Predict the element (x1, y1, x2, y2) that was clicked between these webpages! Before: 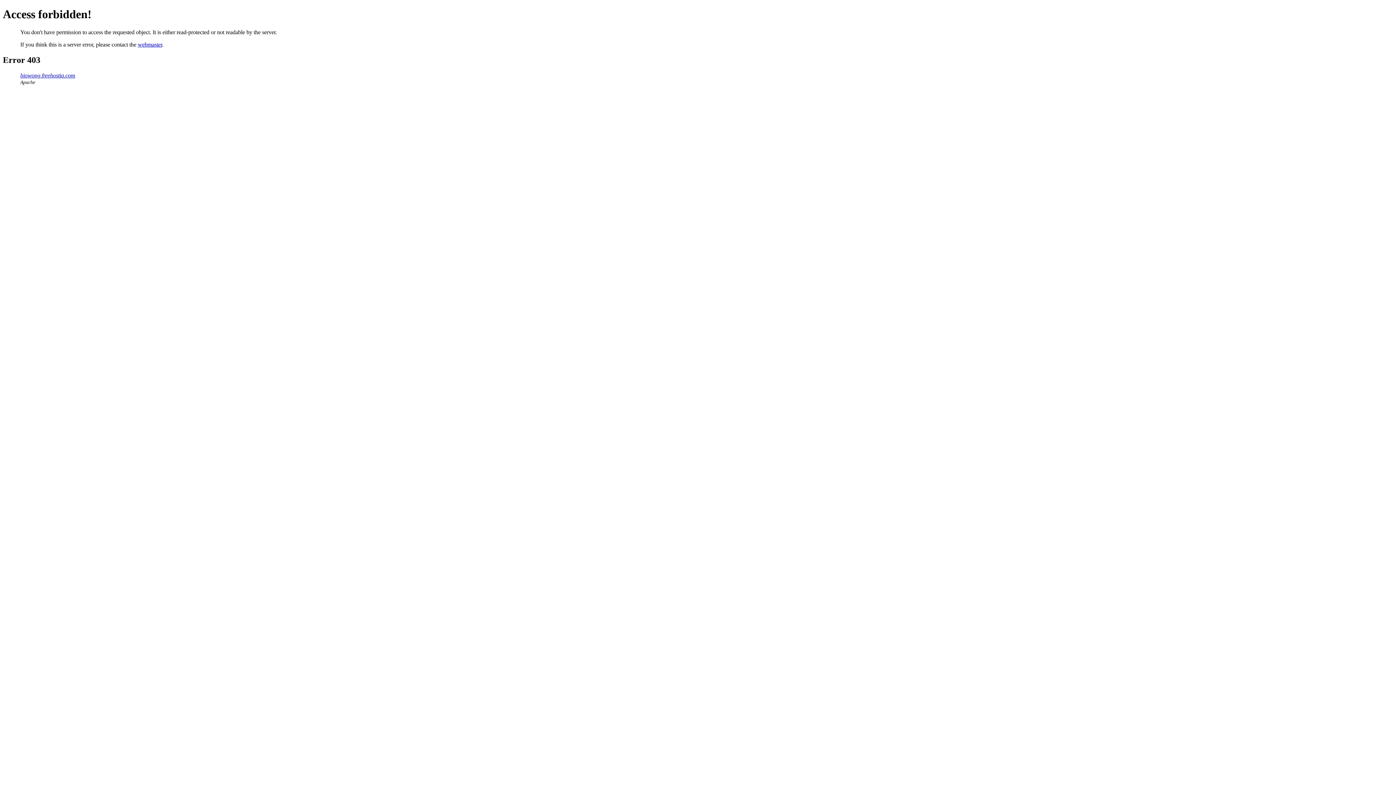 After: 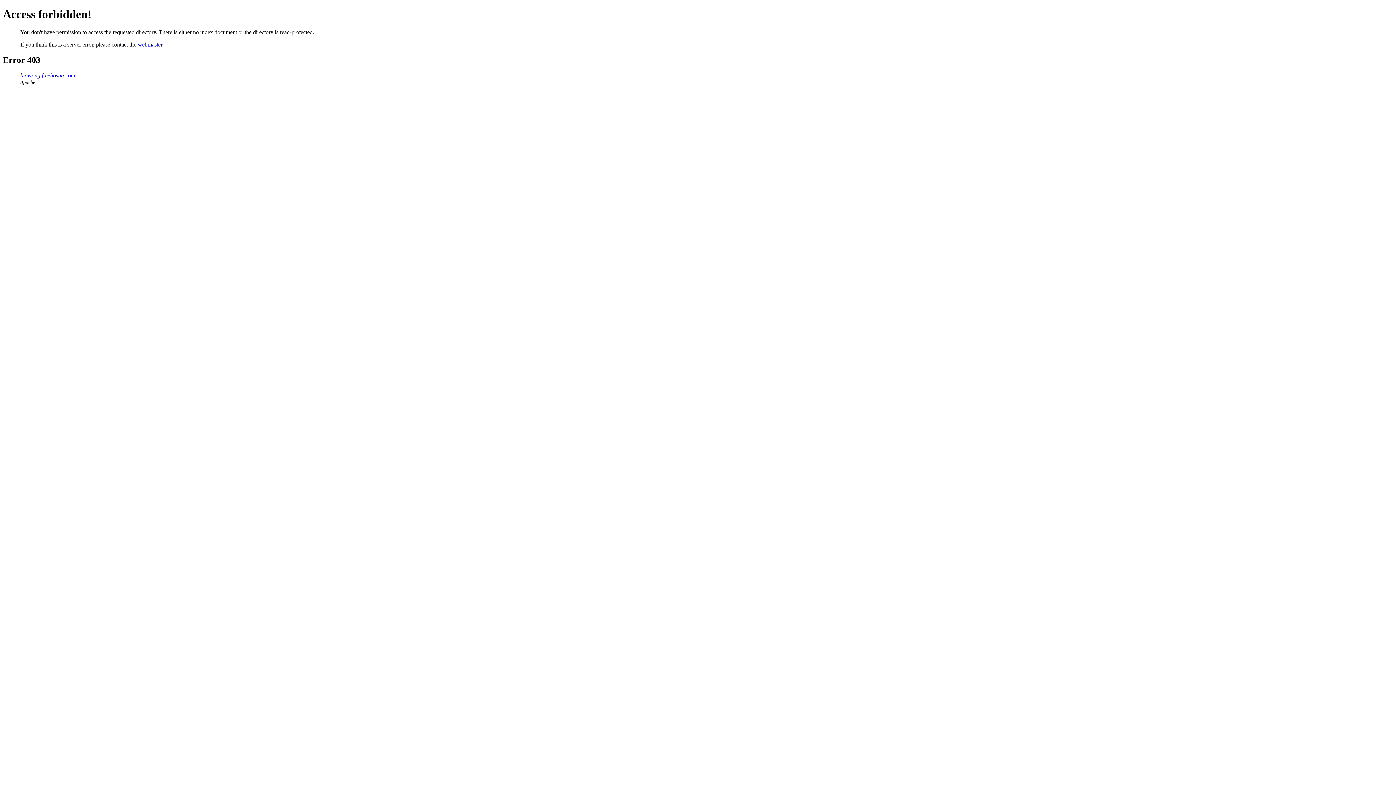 Action: label: biowong.freehostia.com bbox: (20, 72, 75, 78)